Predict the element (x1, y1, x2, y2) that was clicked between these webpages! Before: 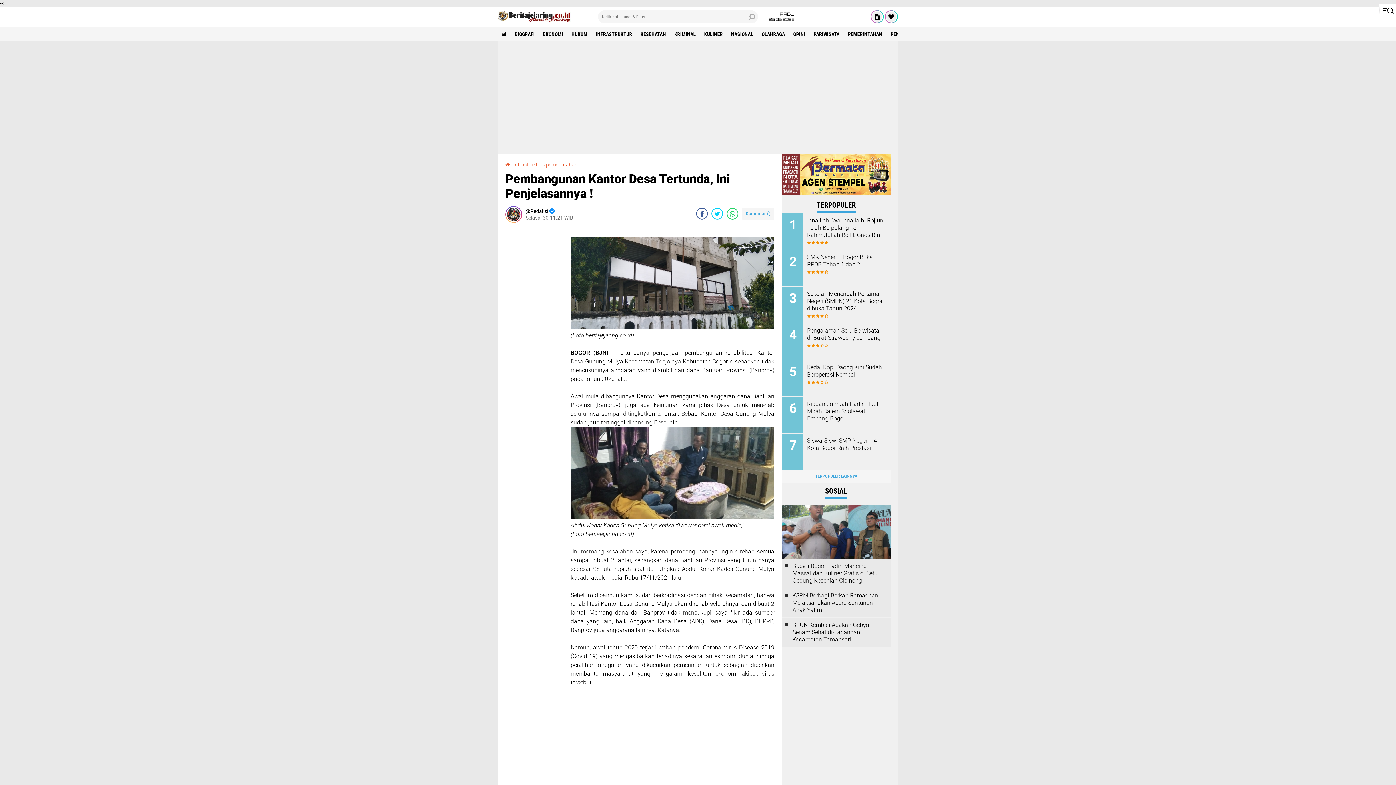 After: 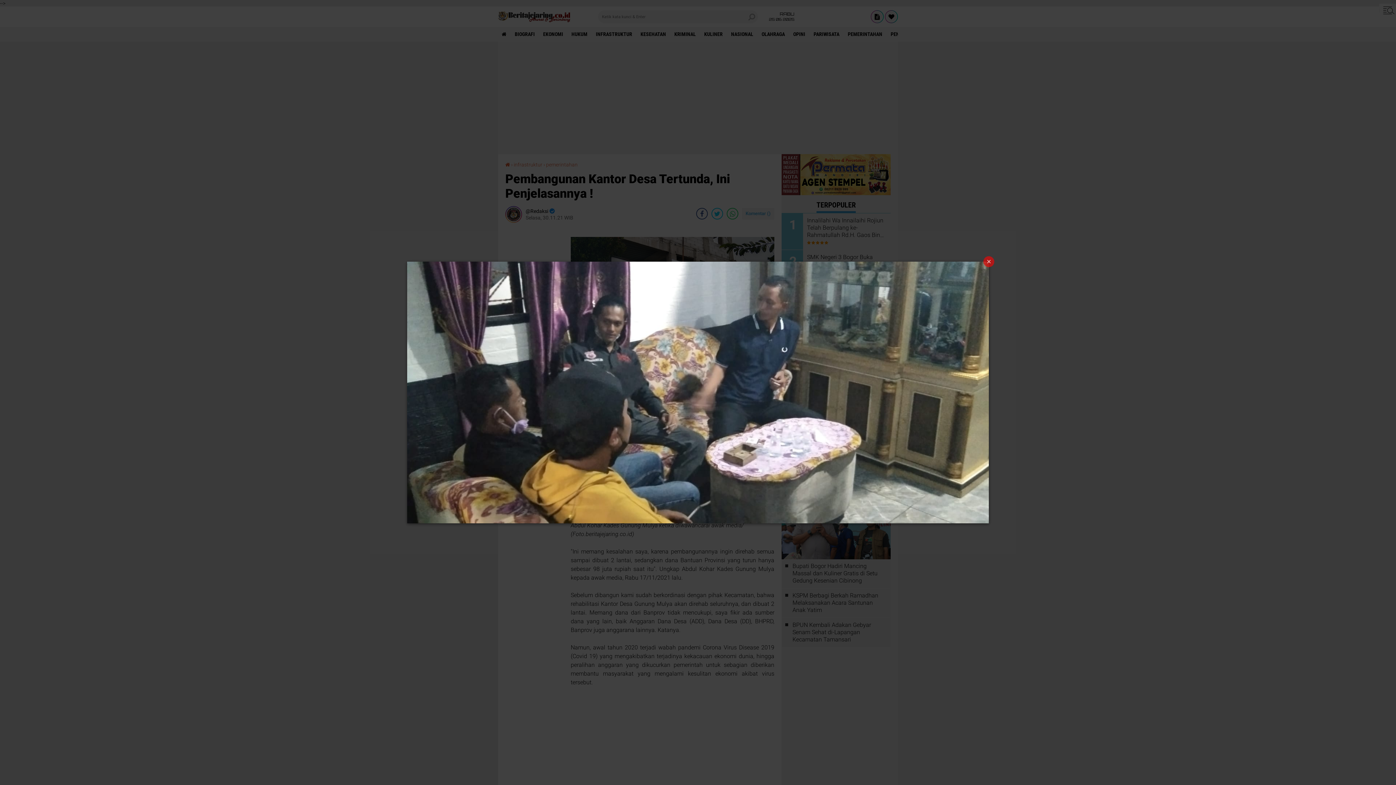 Action: bbox: (570, 513, 774, 520)